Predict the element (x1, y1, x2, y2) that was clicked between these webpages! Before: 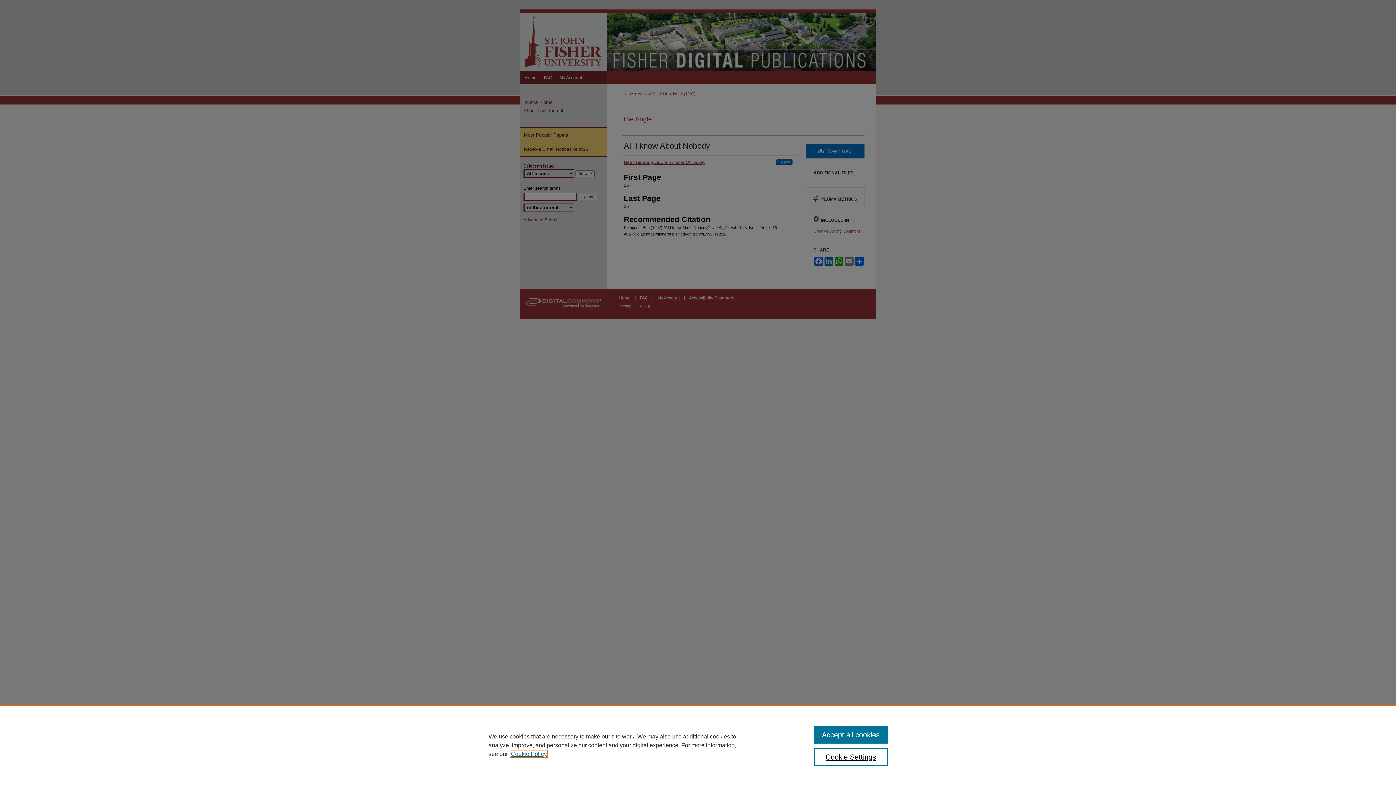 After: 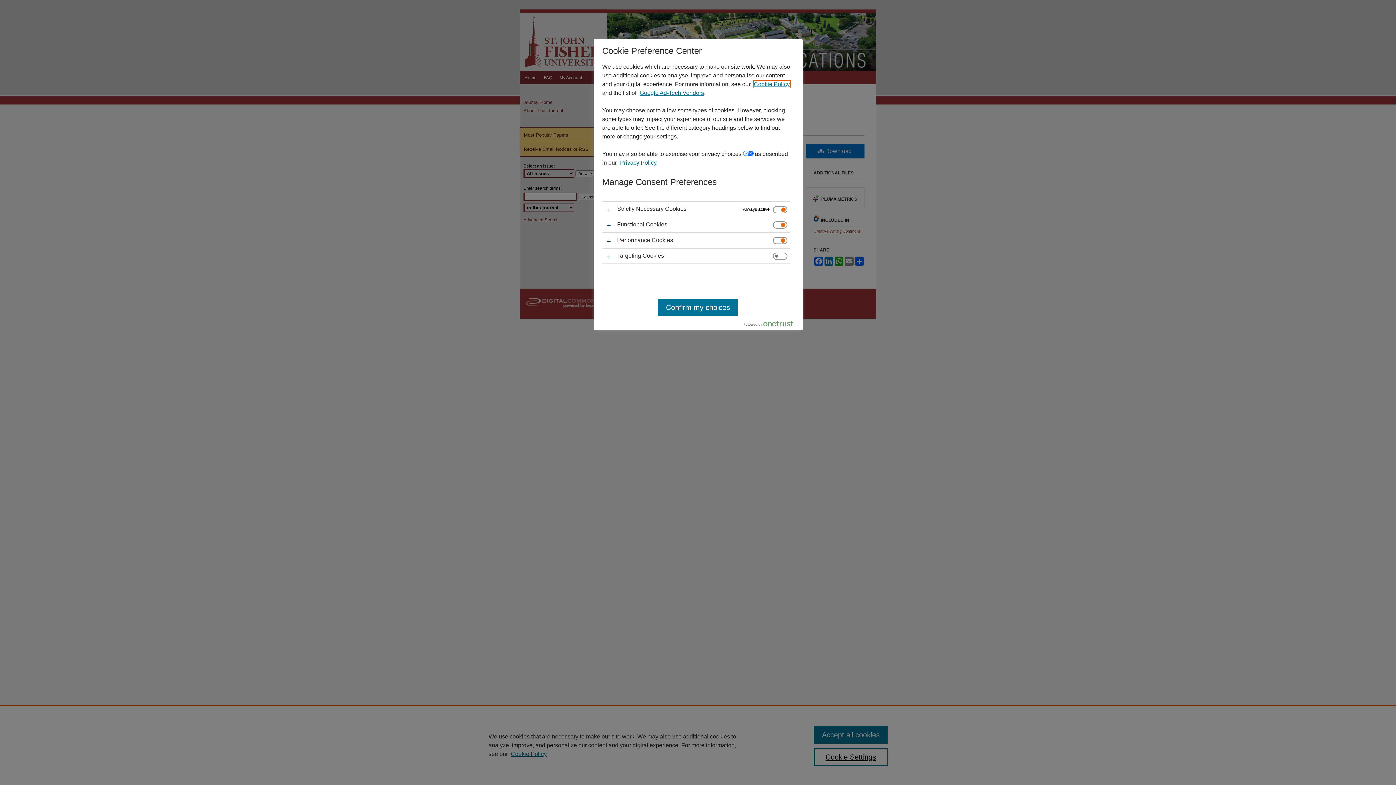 Action: bbox: (814, 748, 887, 766) label: Cookie Settings